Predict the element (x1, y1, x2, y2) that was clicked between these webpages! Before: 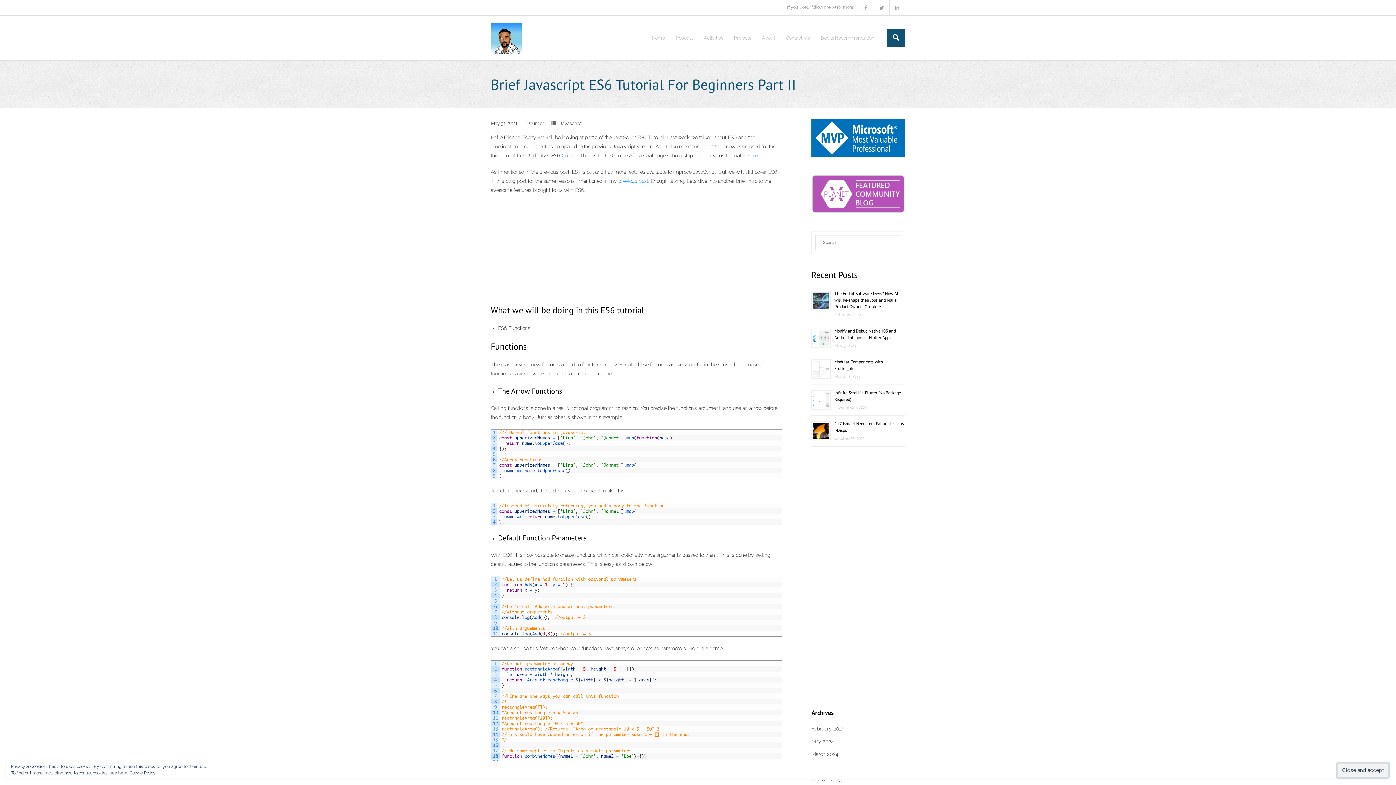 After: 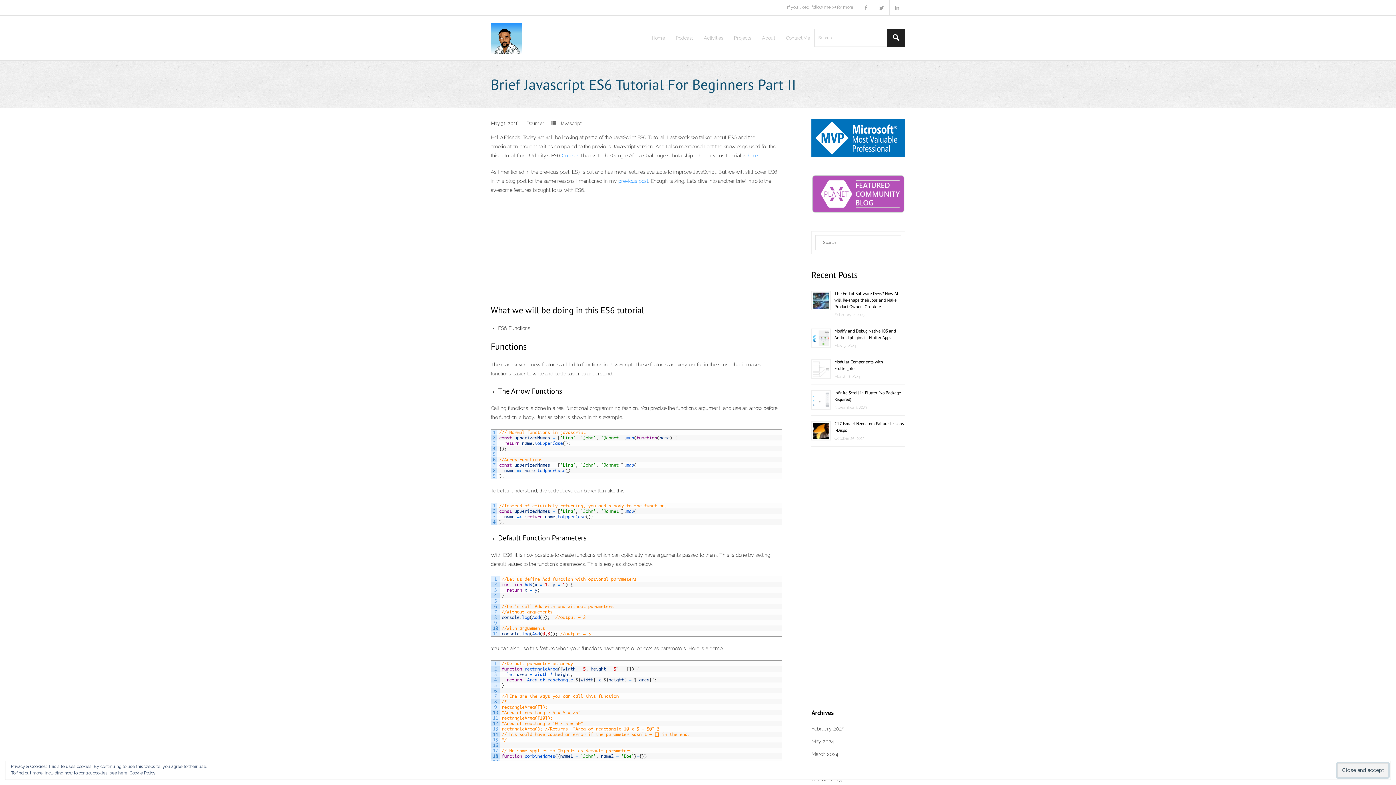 Action: bbox: (887, 28, 905, 46)